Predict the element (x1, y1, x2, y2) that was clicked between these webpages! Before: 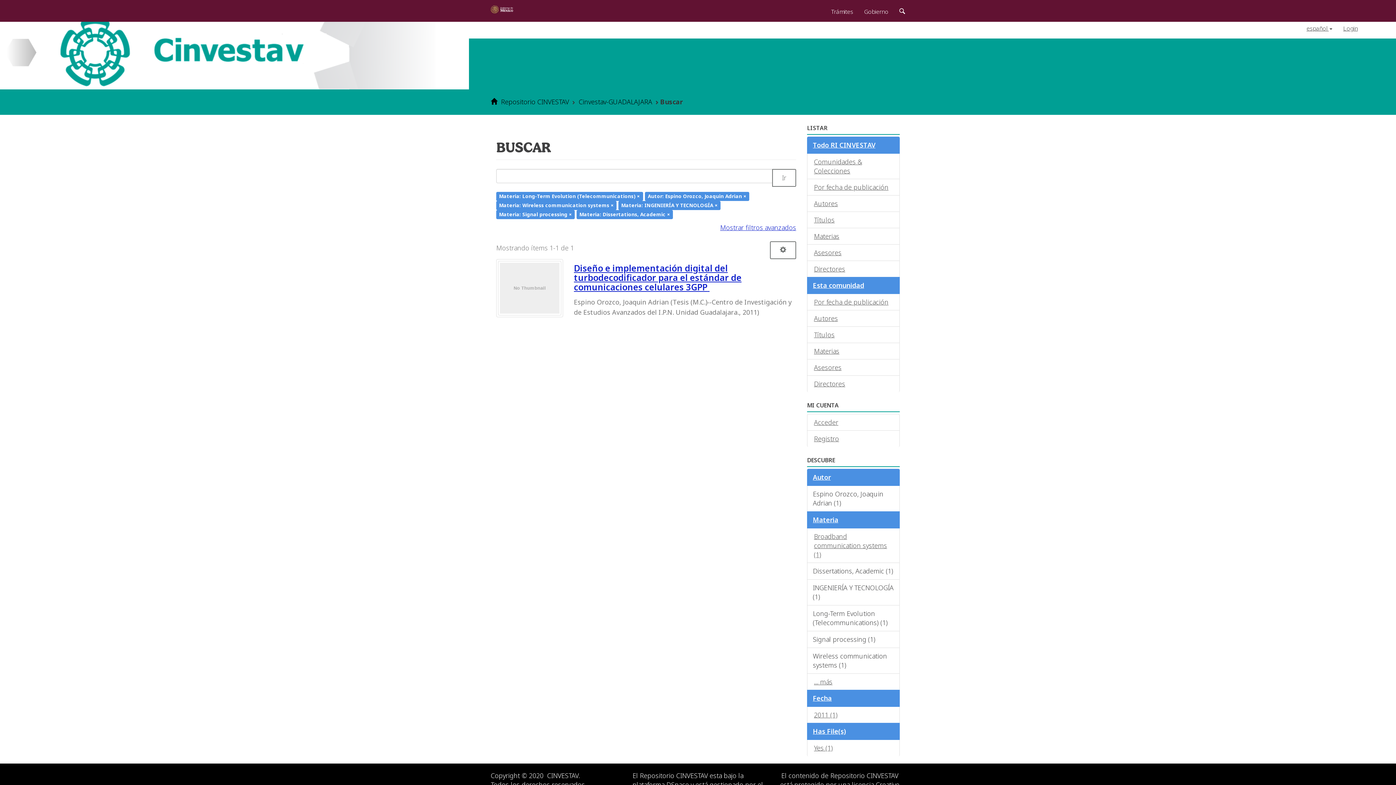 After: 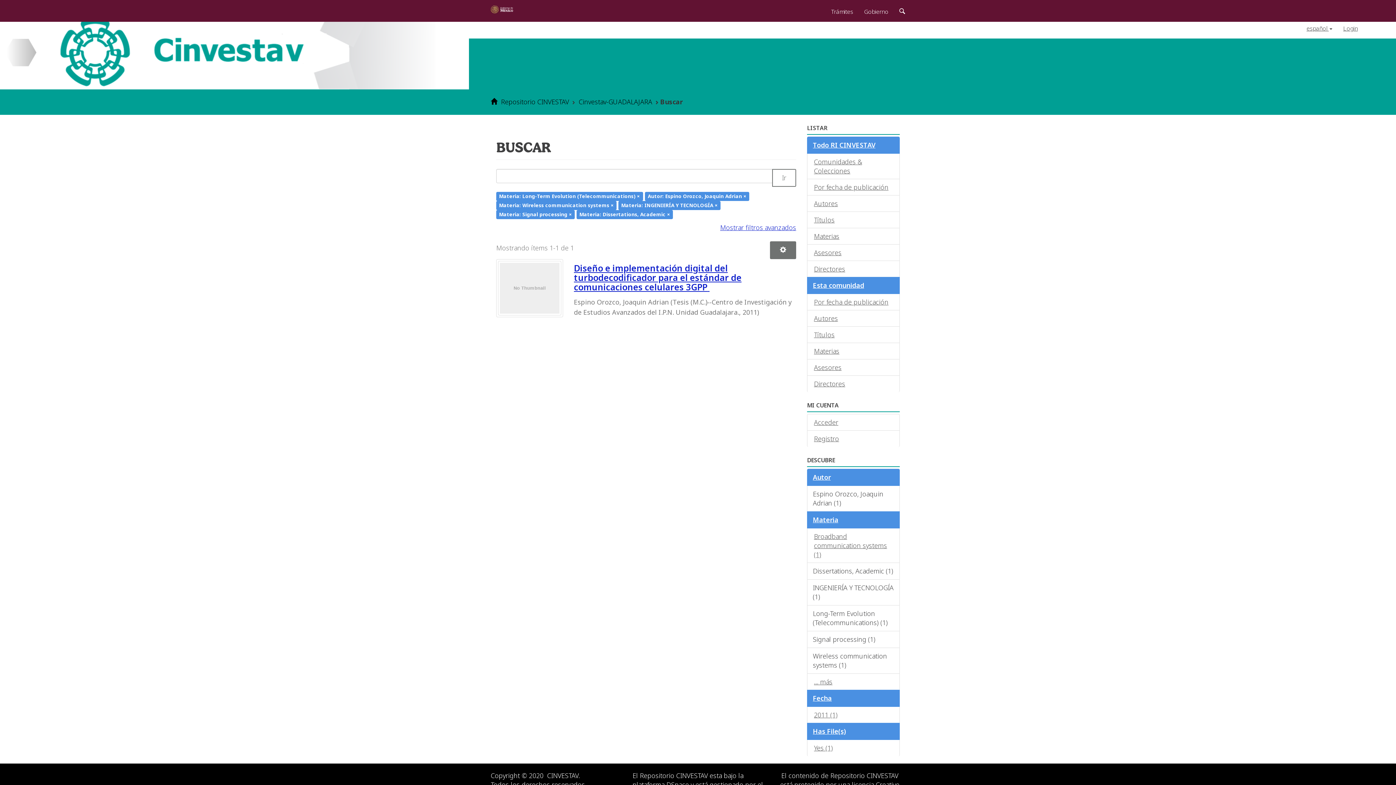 Action: bbox: (770, 241, 796, 259)